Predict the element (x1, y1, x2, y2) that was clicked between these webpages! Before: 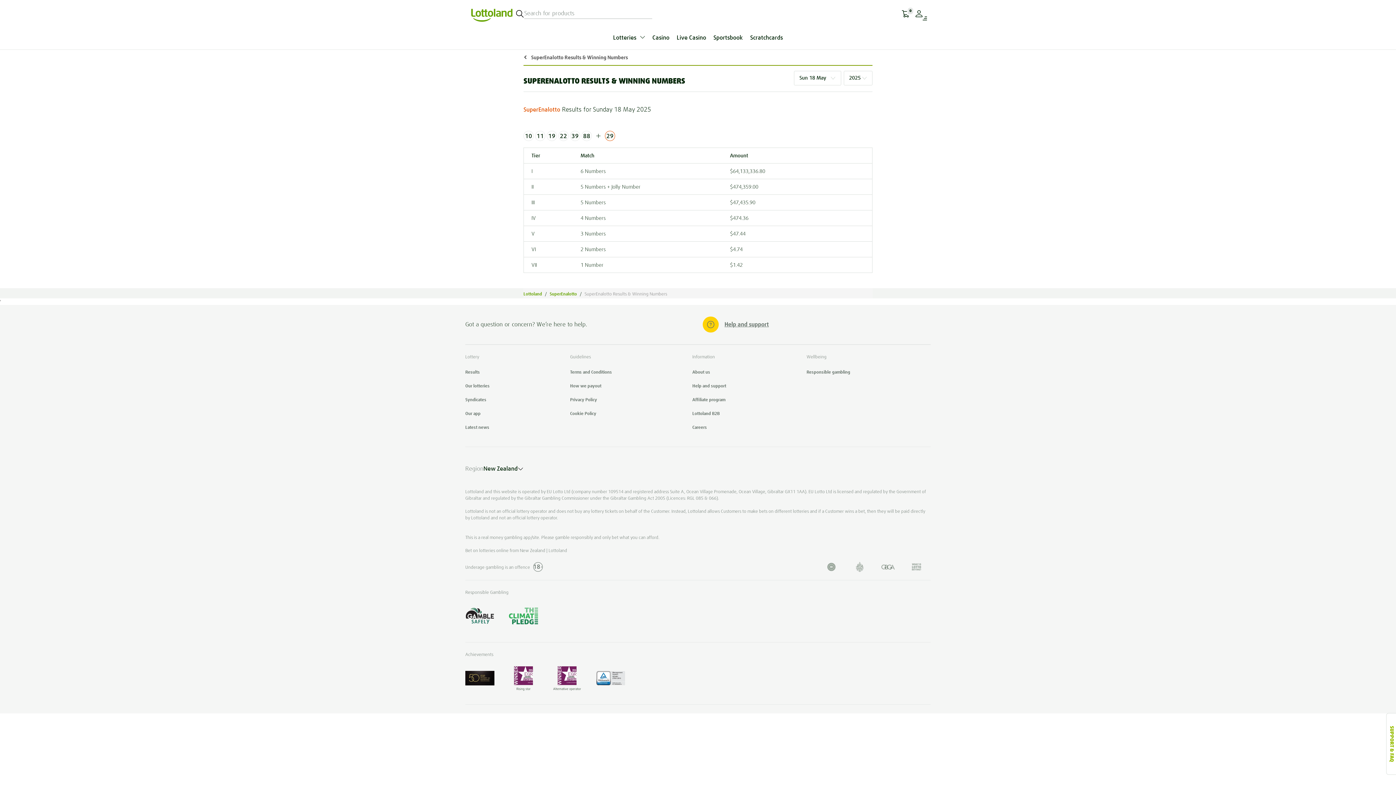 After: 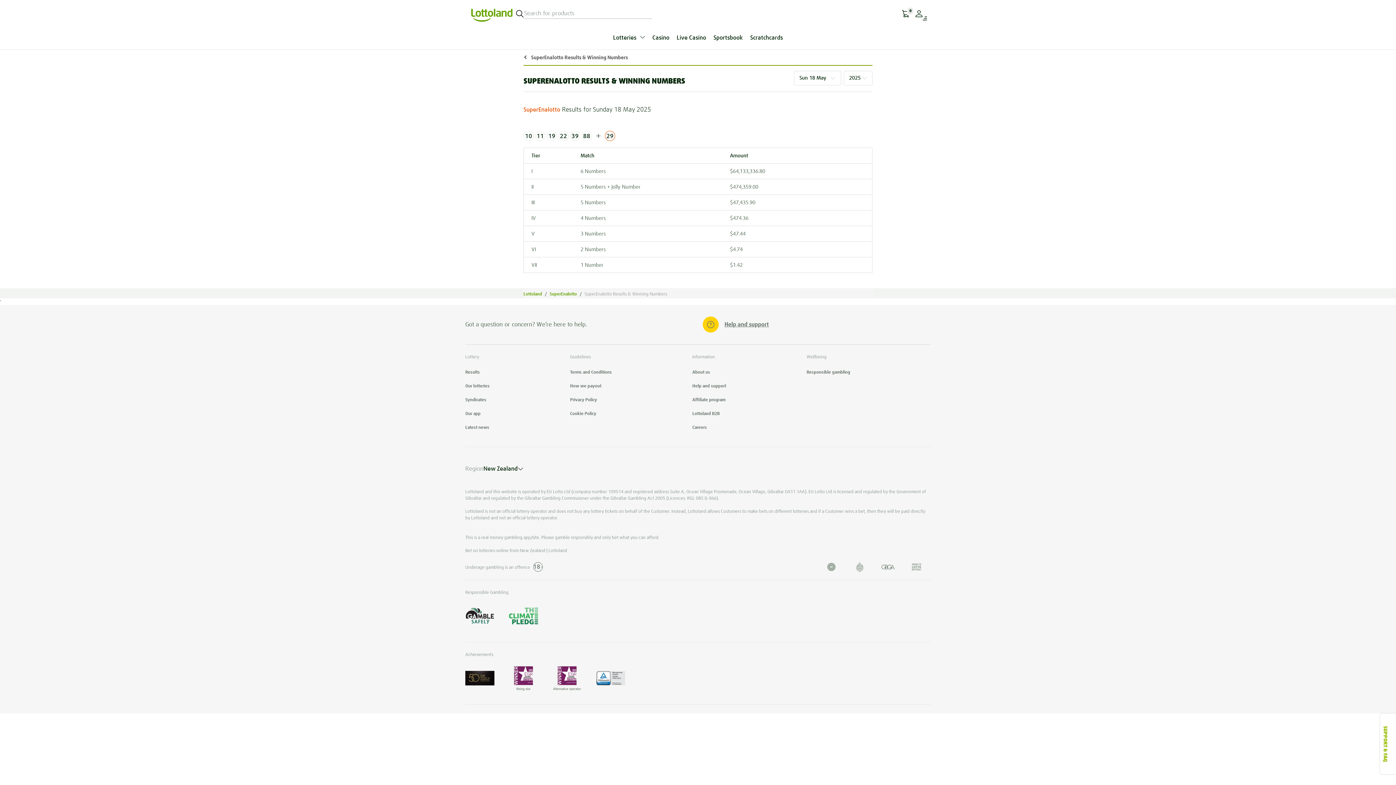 Action: bbox: (1386, 713, 1404, 775) label: SUPPORT & FAQ